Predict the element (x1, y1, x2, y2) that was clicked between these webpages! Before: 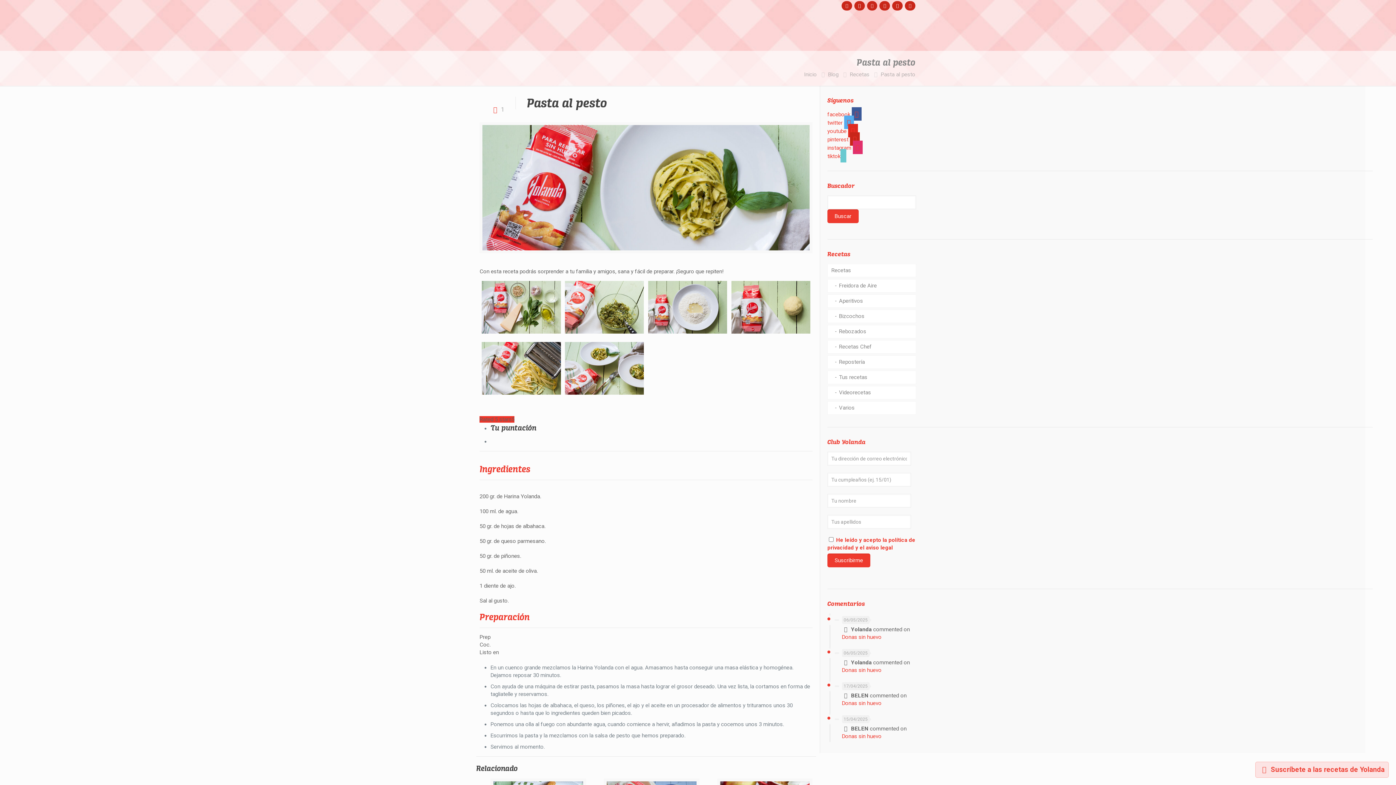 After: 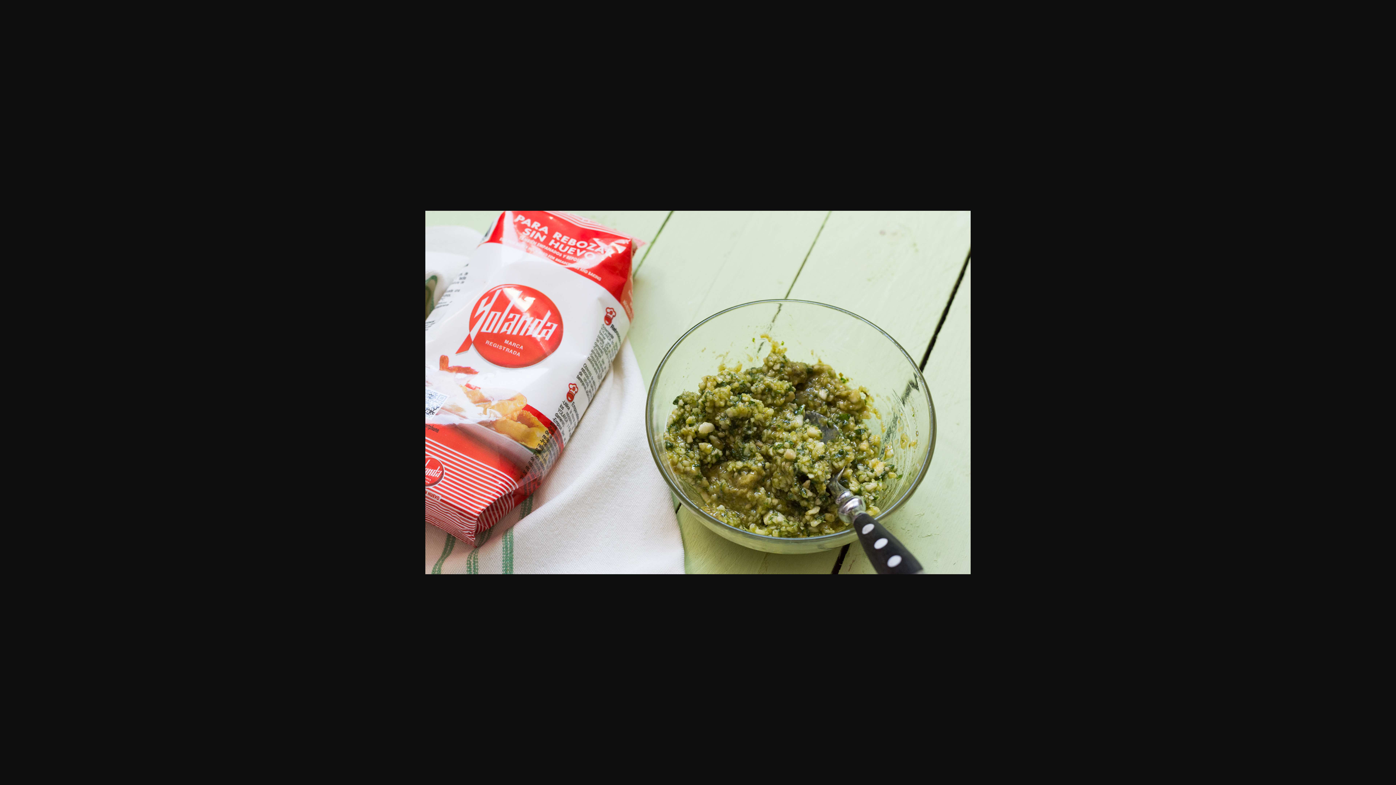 Action: bbox: (565, 281, 644, 333)